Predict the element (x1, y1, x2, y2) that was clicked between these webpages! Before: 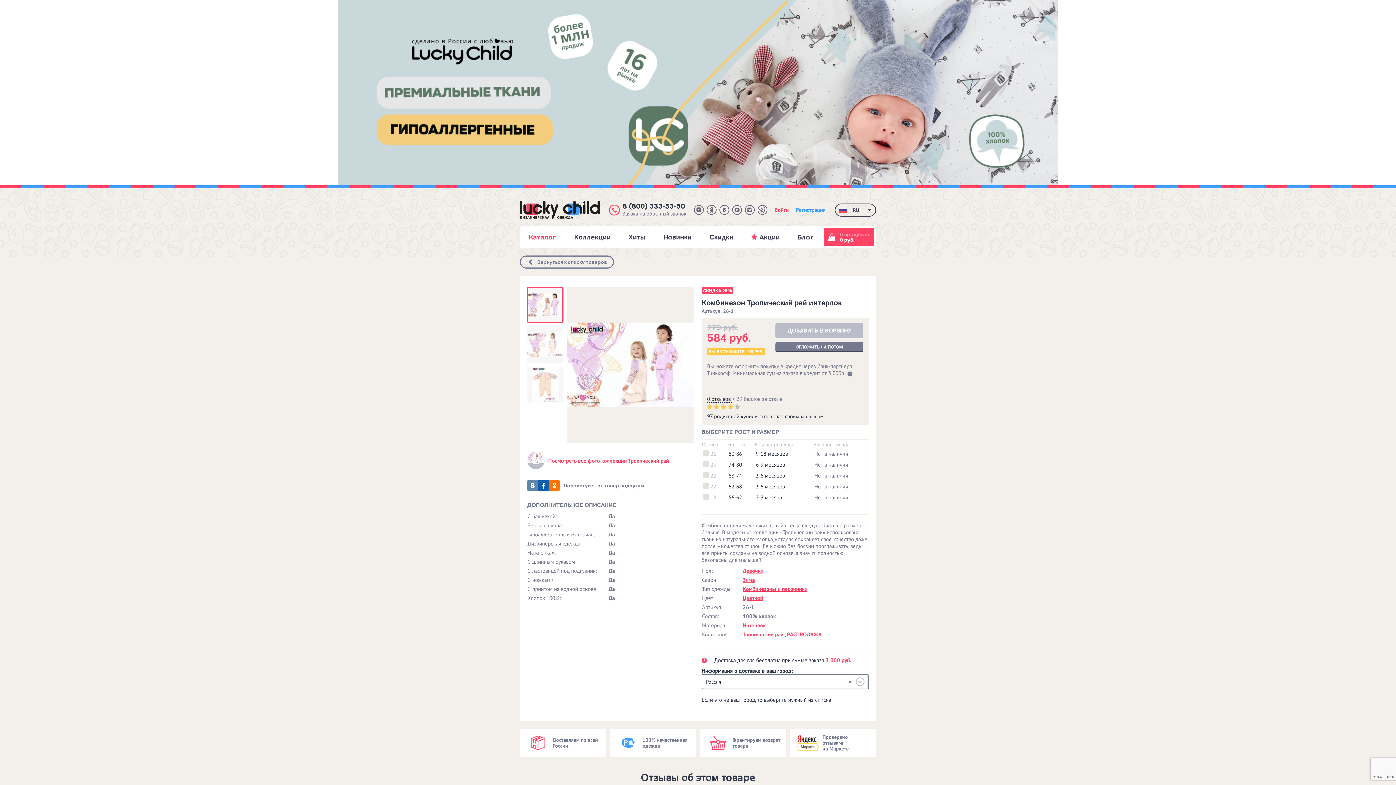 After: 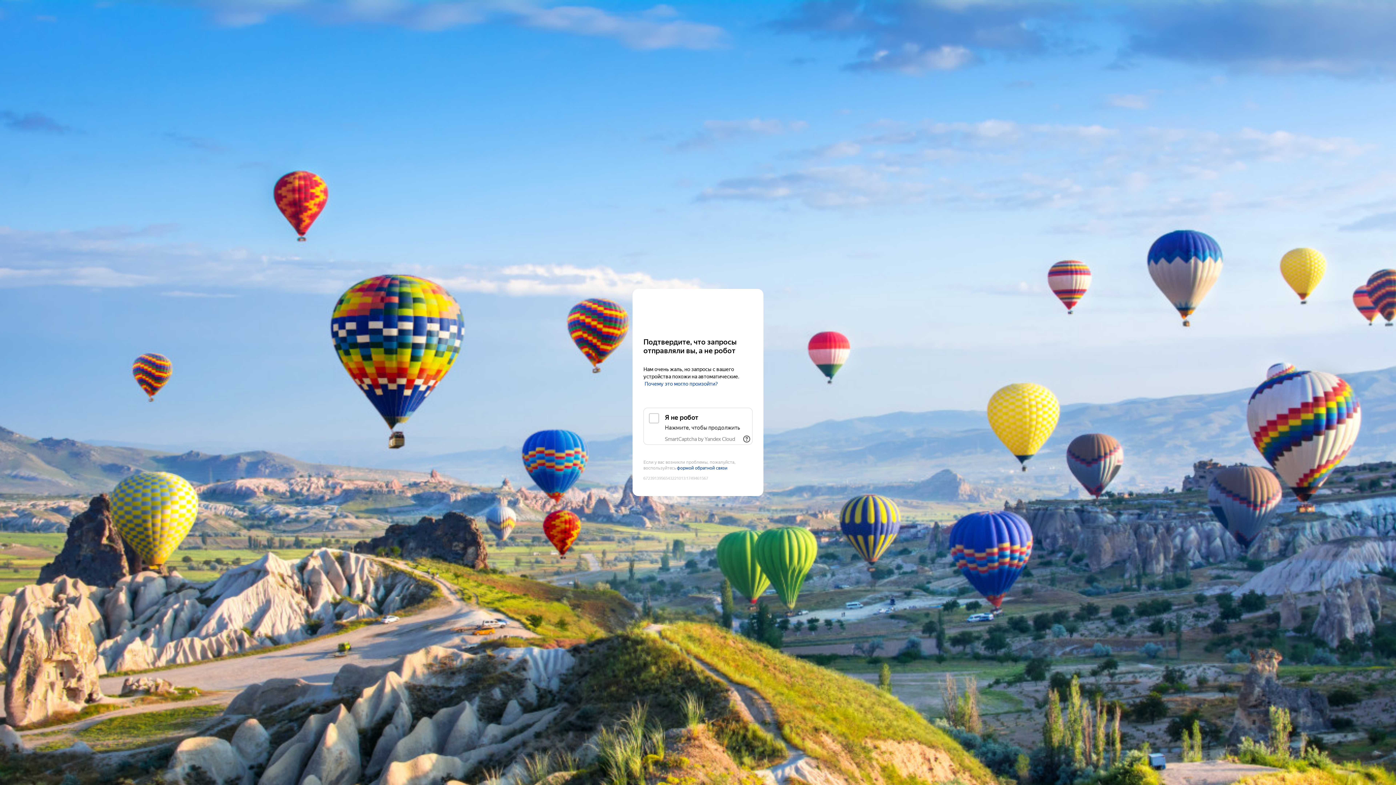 Action: label: Проверено отзывами на Маркете bbox: (790, 728, 876, 757)